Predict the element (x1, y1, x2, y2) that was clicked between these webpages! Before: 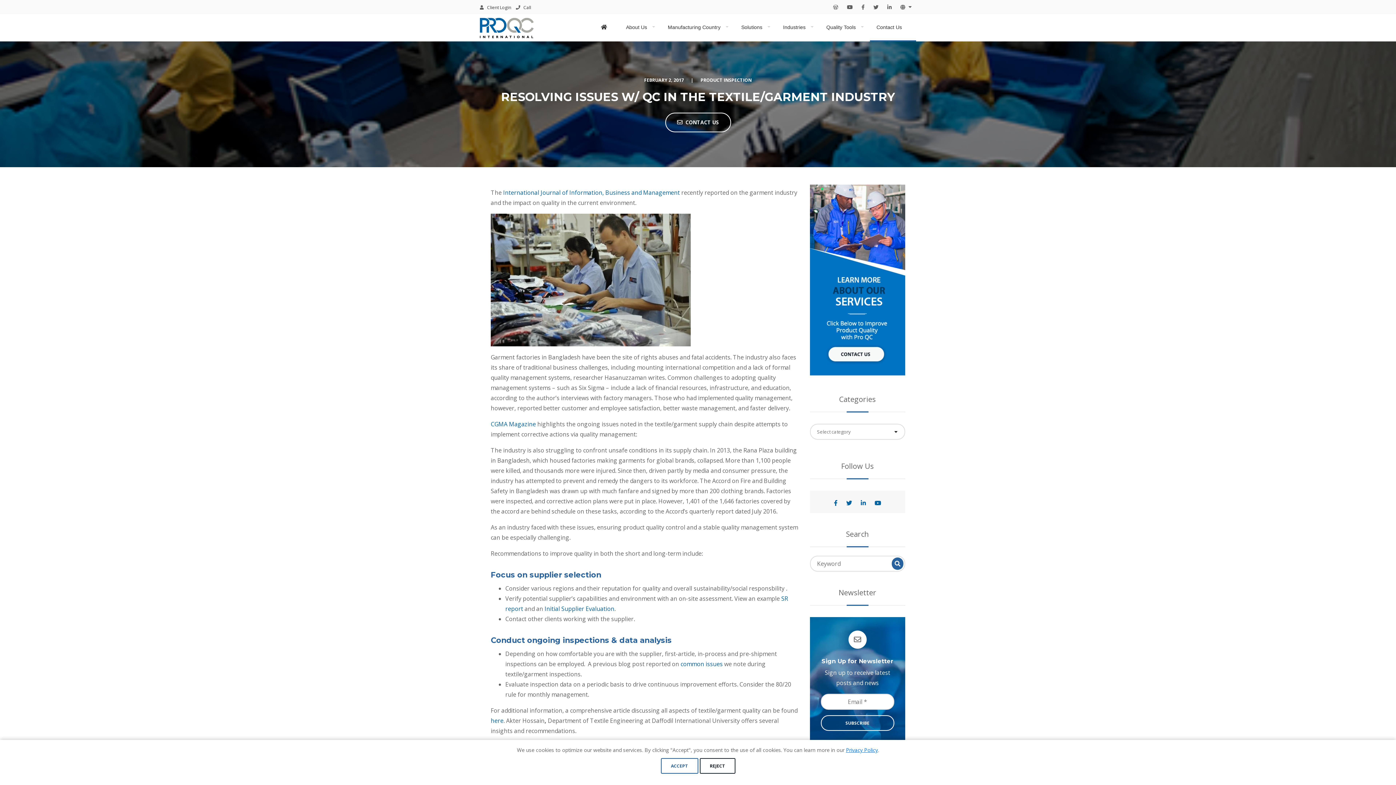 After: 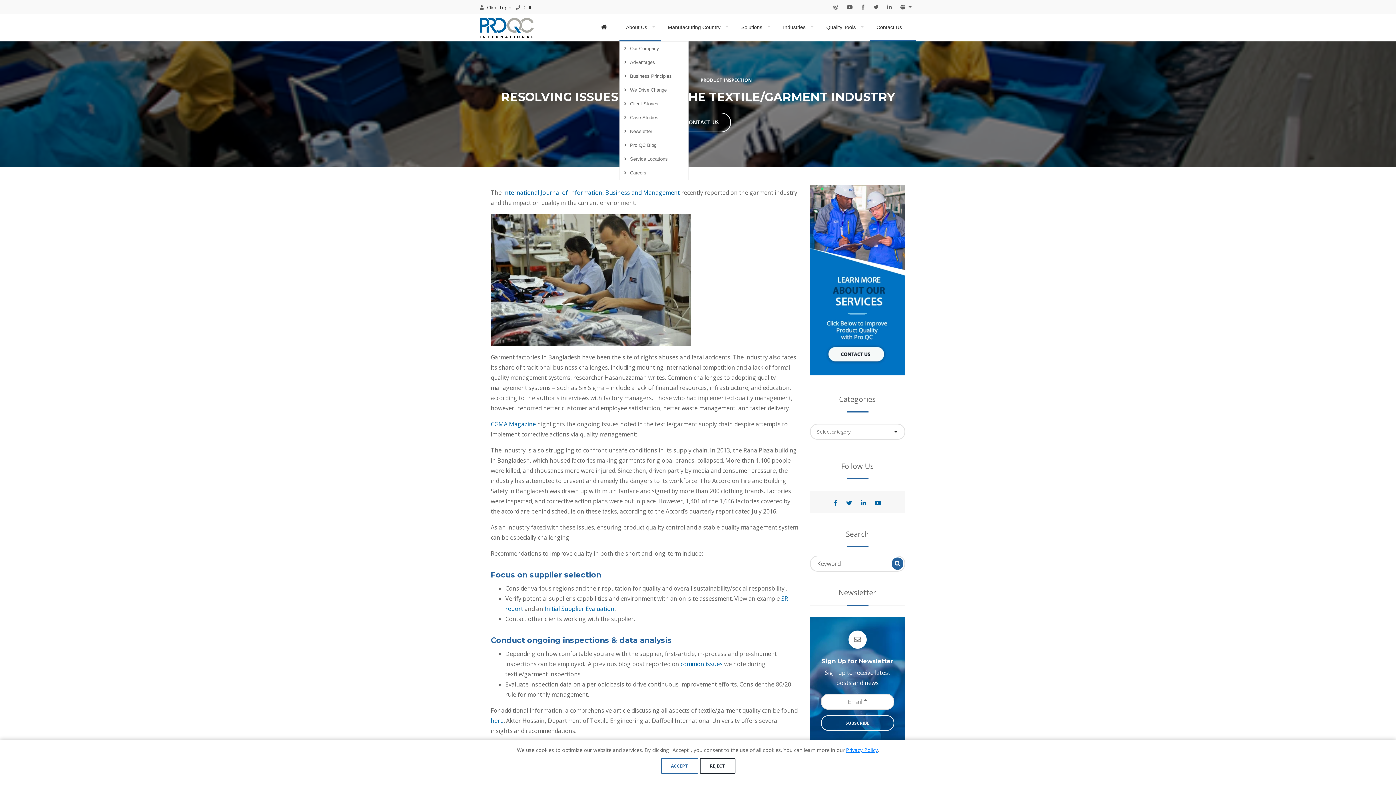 Action: bbox: (619, 14, 661, 41) label: About Us